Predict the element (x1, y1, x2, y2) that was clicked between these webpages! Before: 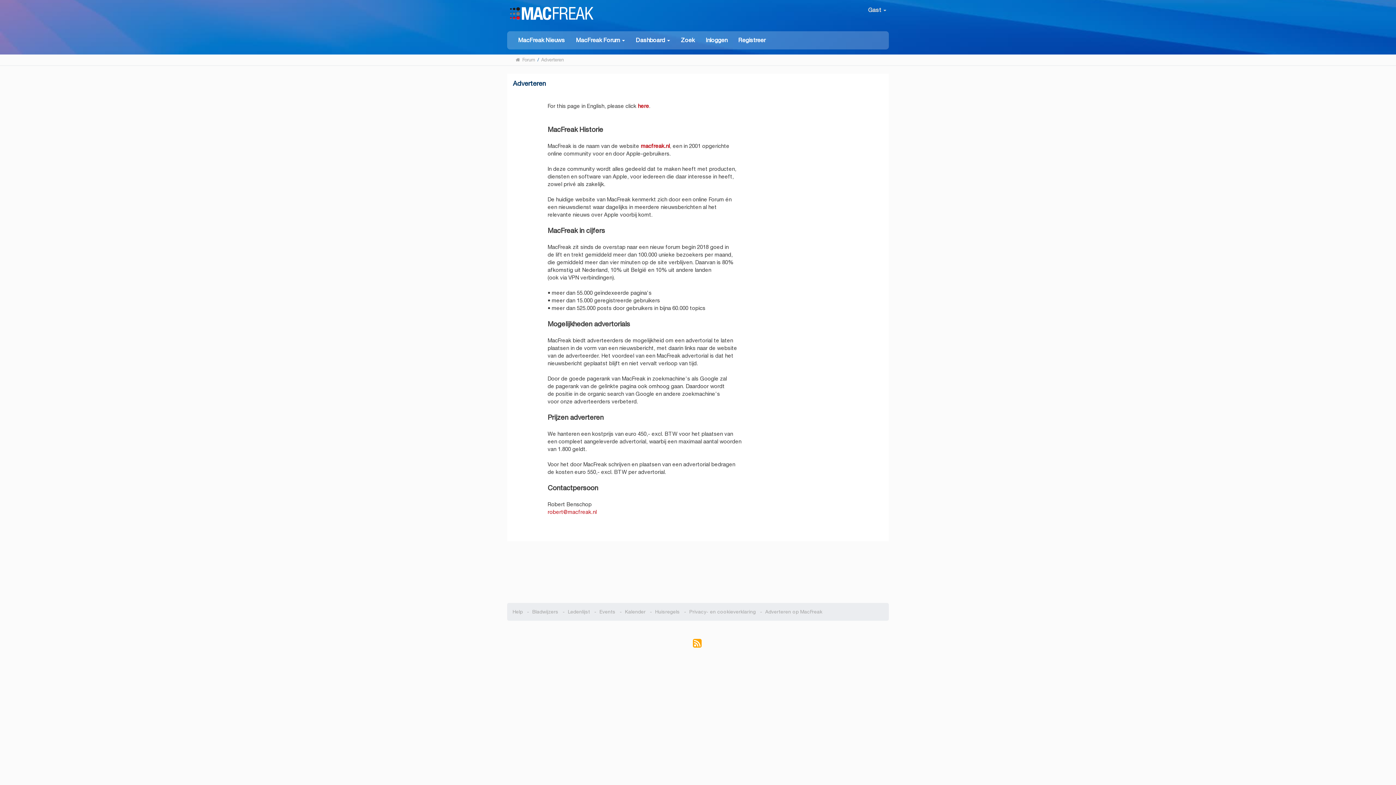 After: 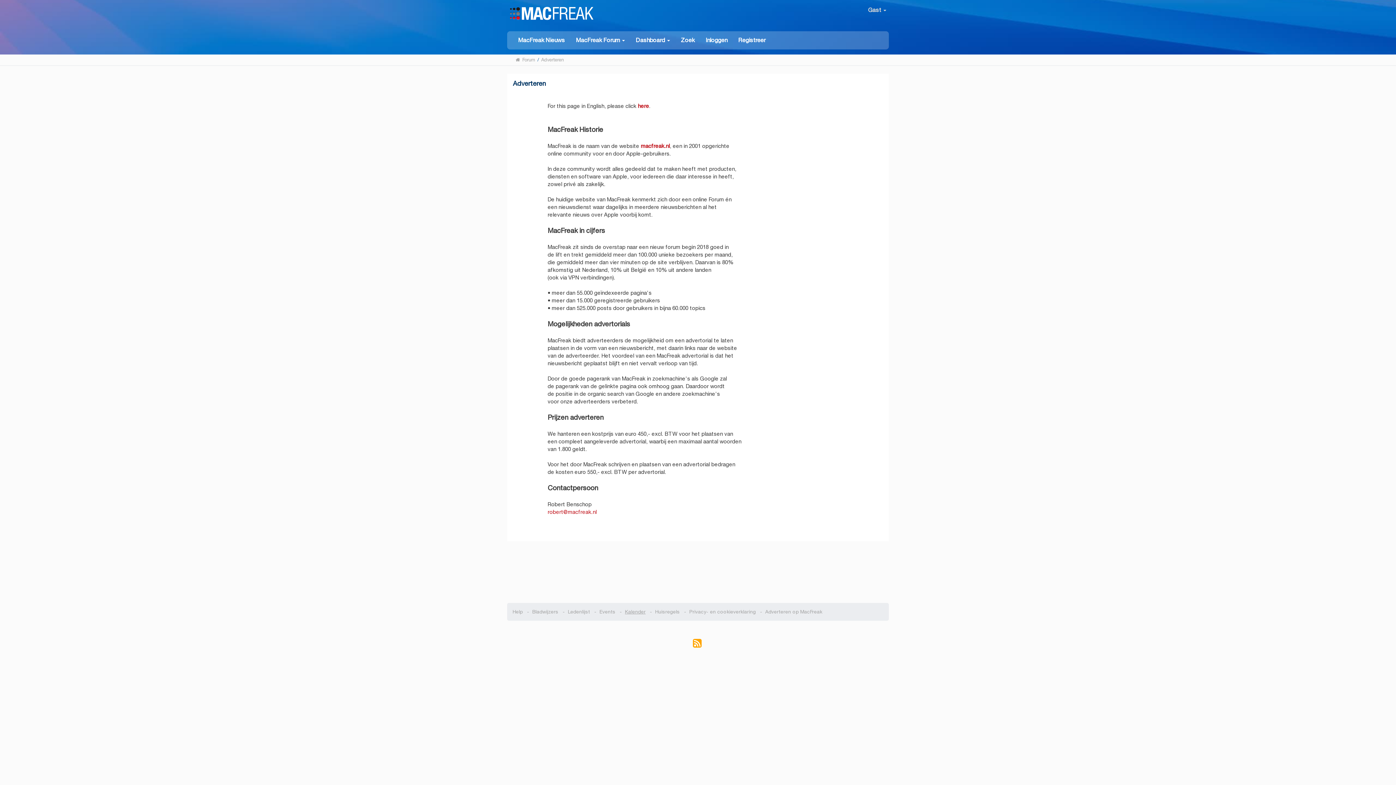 Action: label: Kalender bbox: (625, 609, 645, 615)